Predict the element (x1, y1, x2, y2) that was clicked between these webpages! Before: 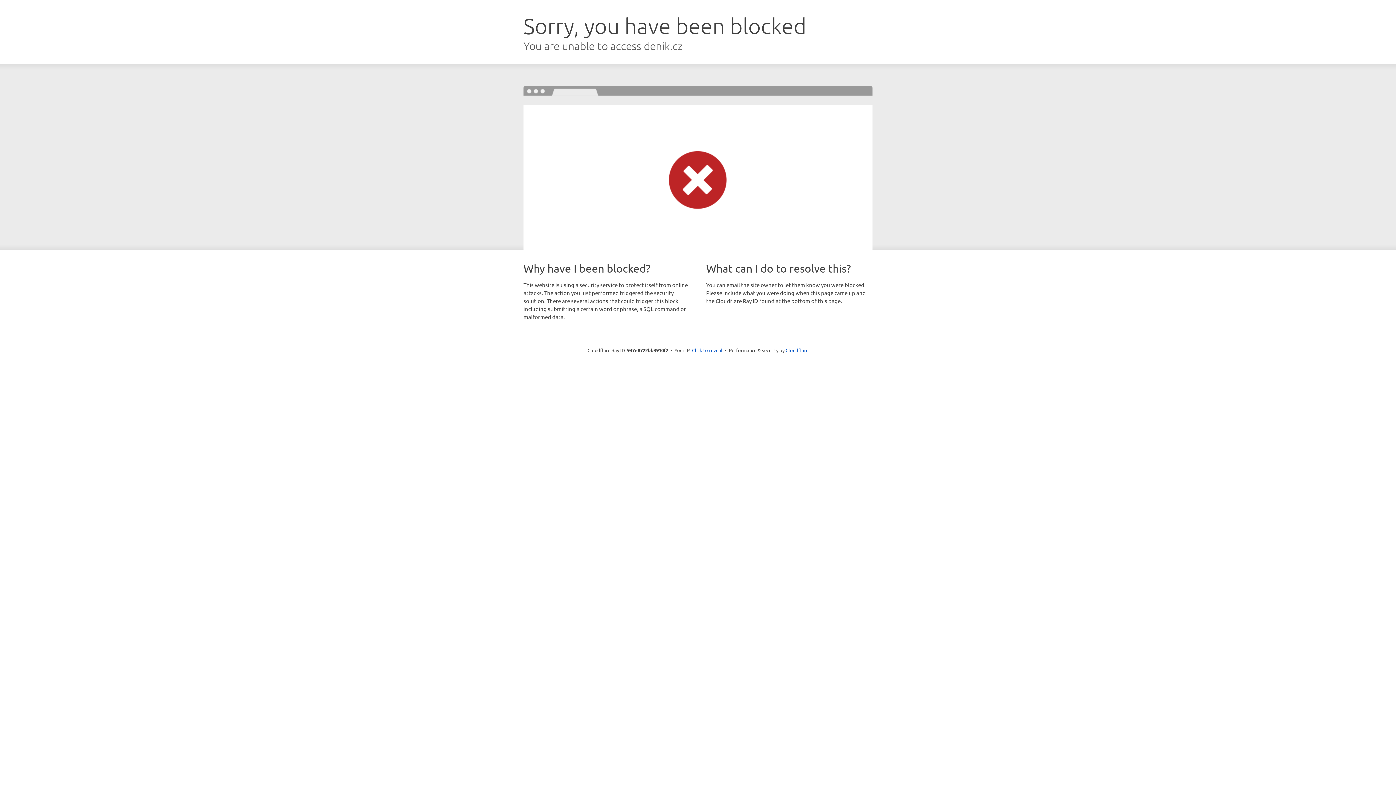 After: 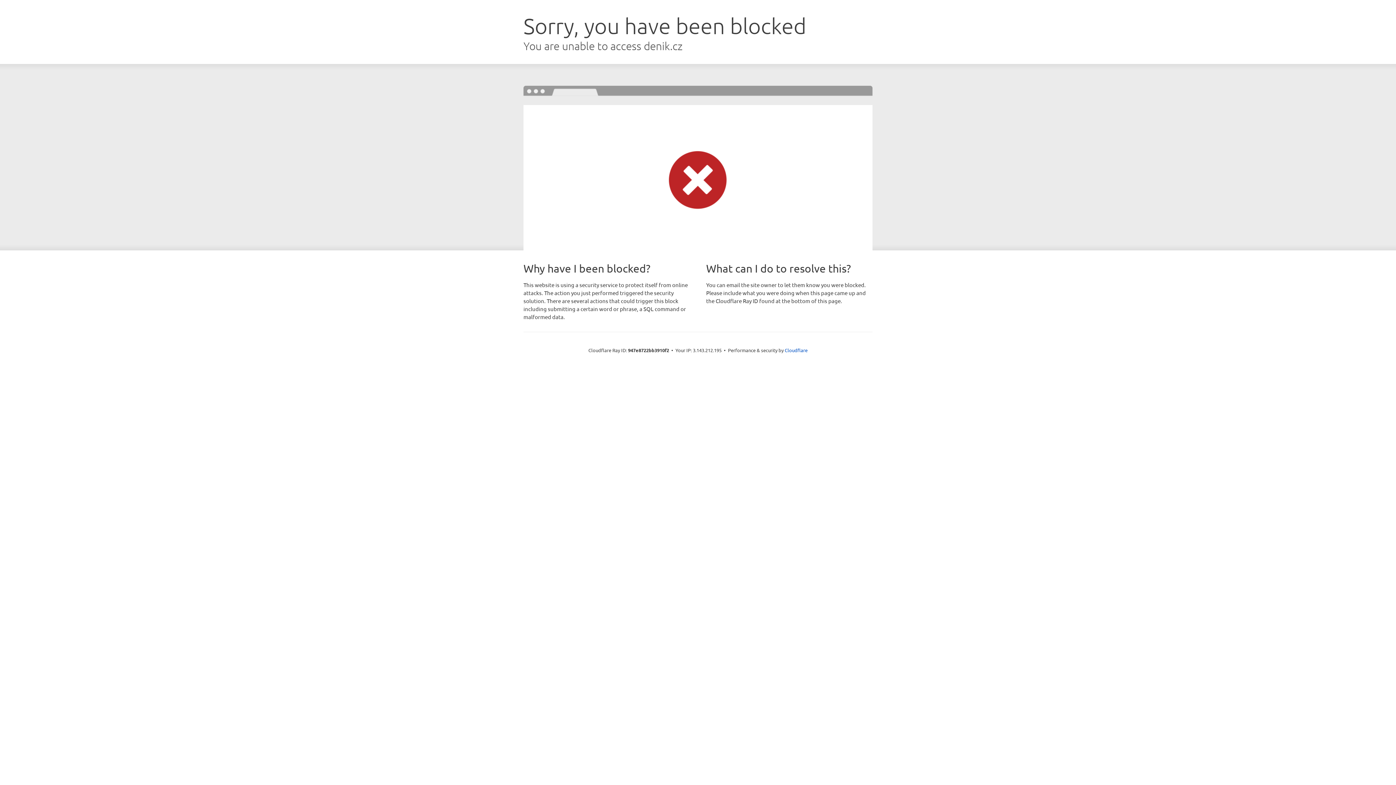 Action: bbox: (692, 346, 722, 353) label: Click to reveal